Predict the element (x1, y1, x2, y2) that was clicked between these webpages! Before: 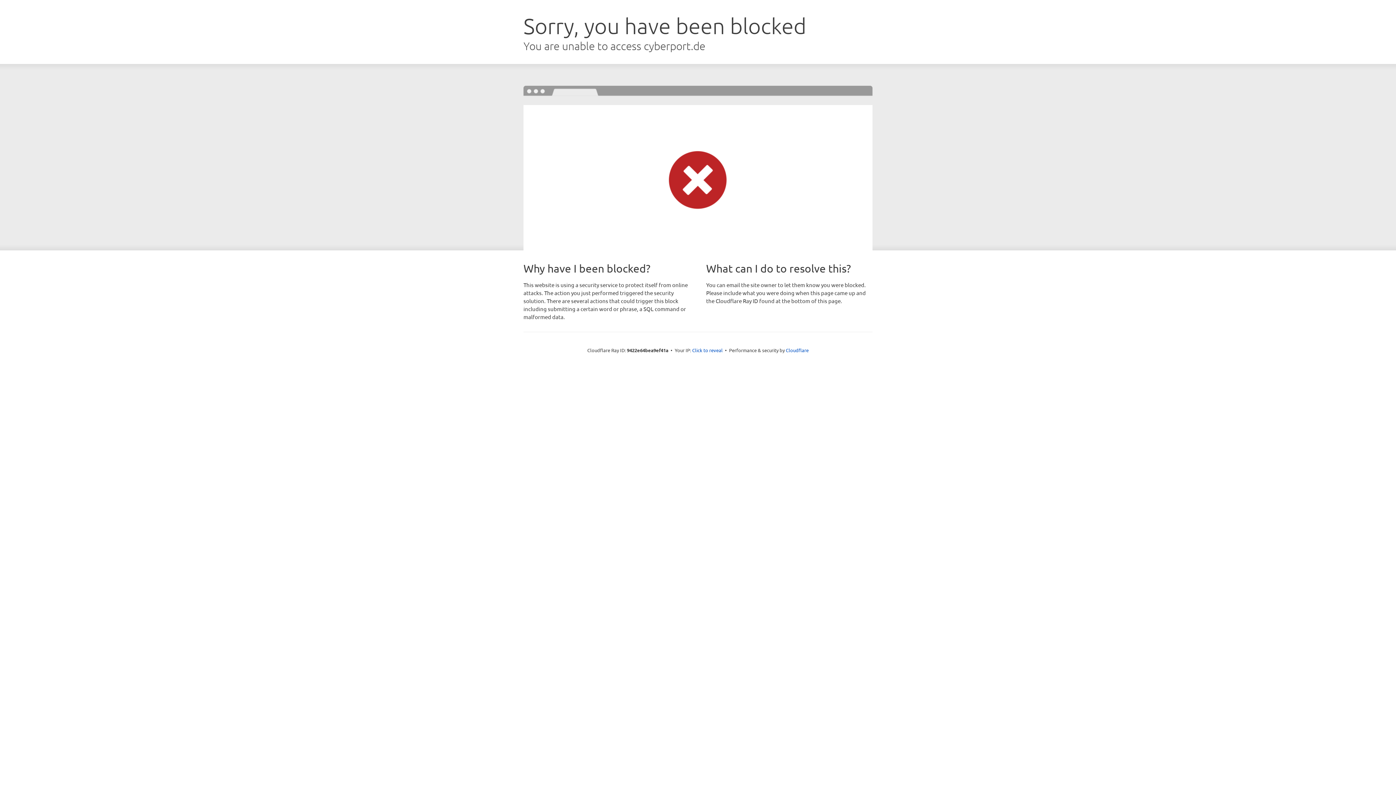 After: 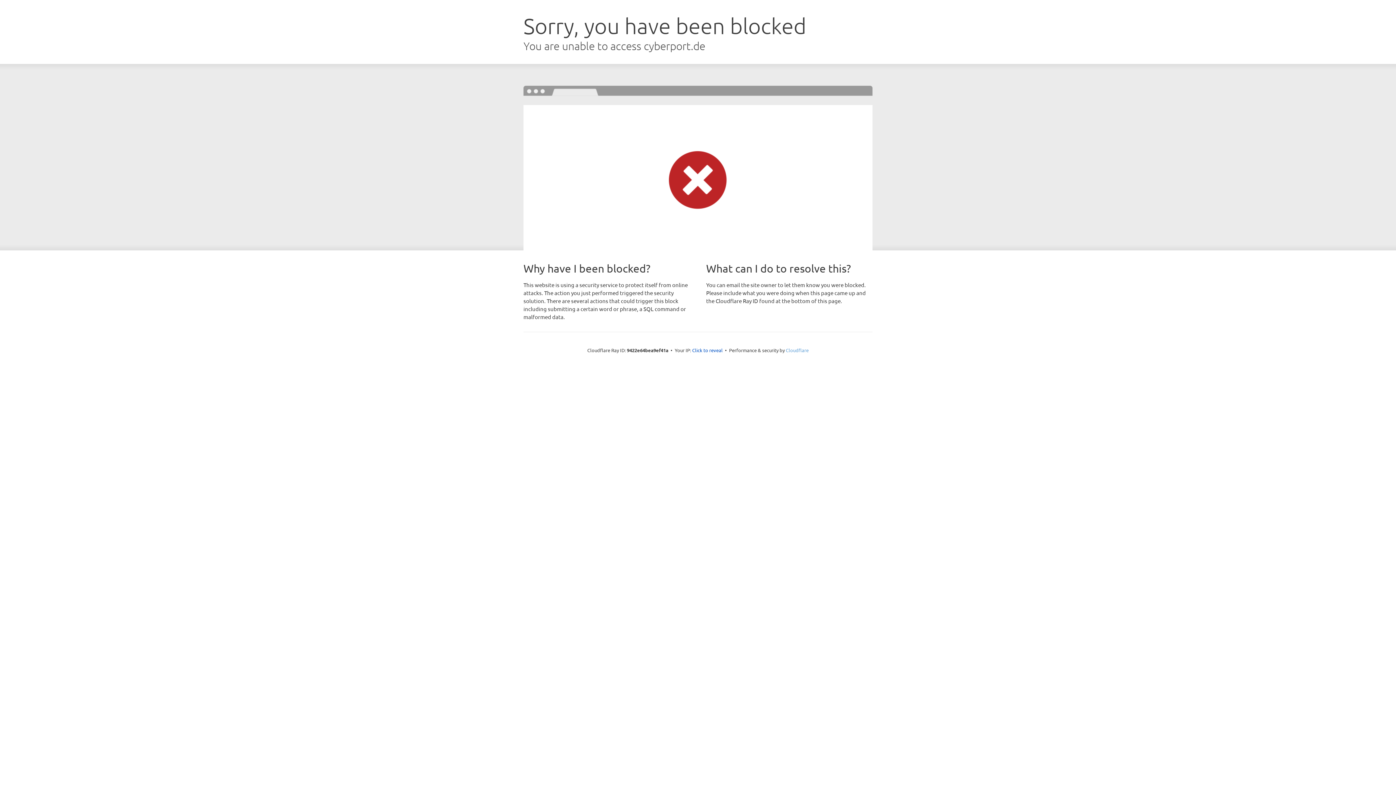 Action: bbox: (786, 347, 808, 353) label: Cloudflare